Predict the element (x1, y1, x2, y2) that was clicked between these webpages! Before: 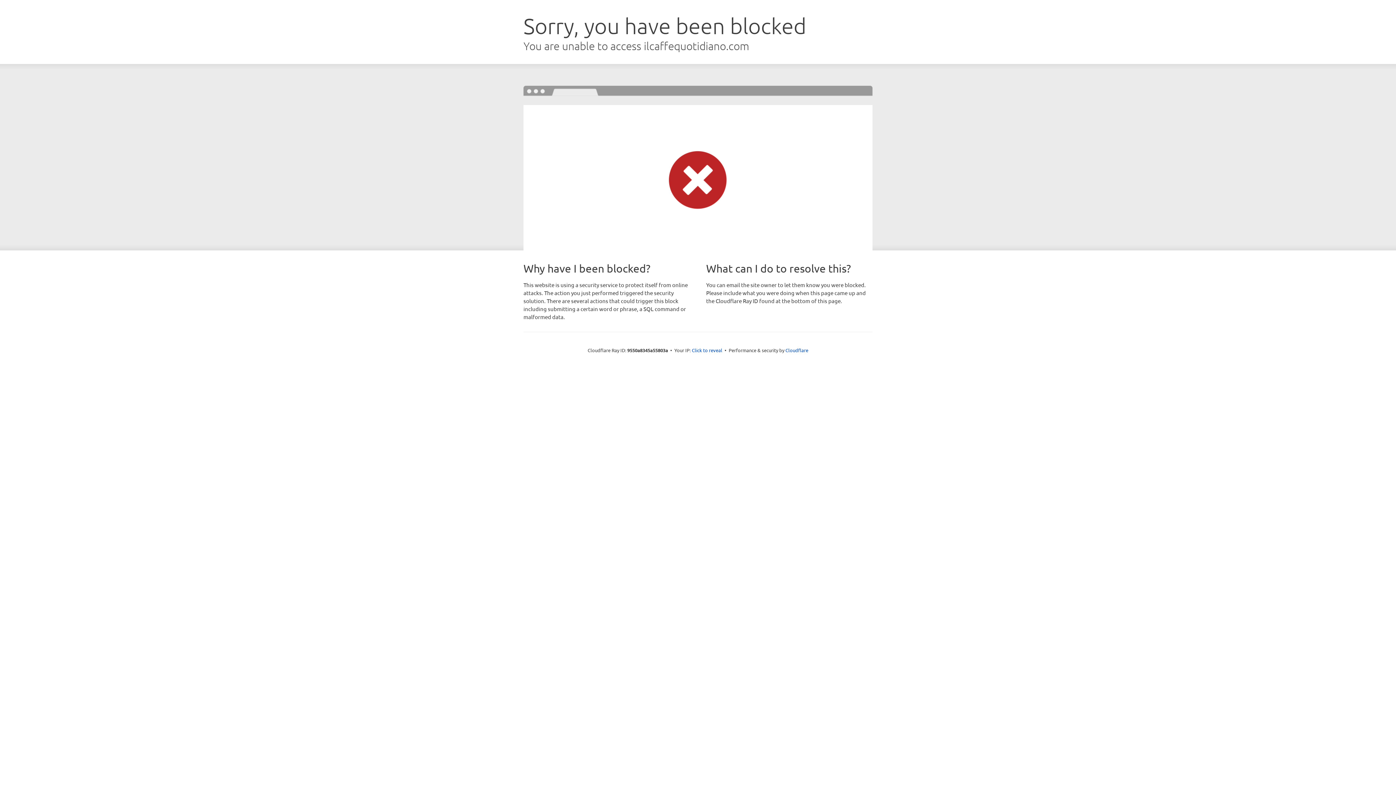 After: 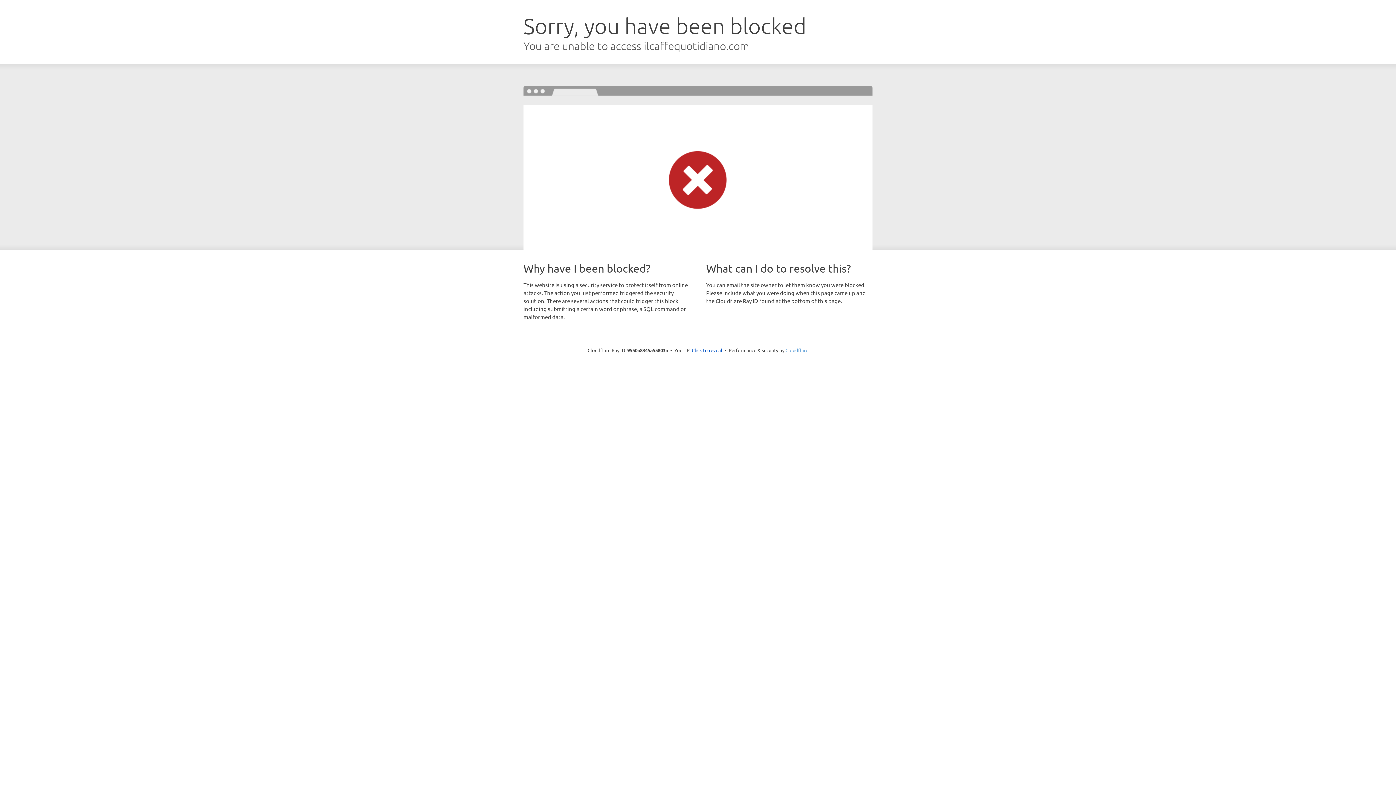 Action: bbox: (785, 347, 808, 353) label: Cloudflare